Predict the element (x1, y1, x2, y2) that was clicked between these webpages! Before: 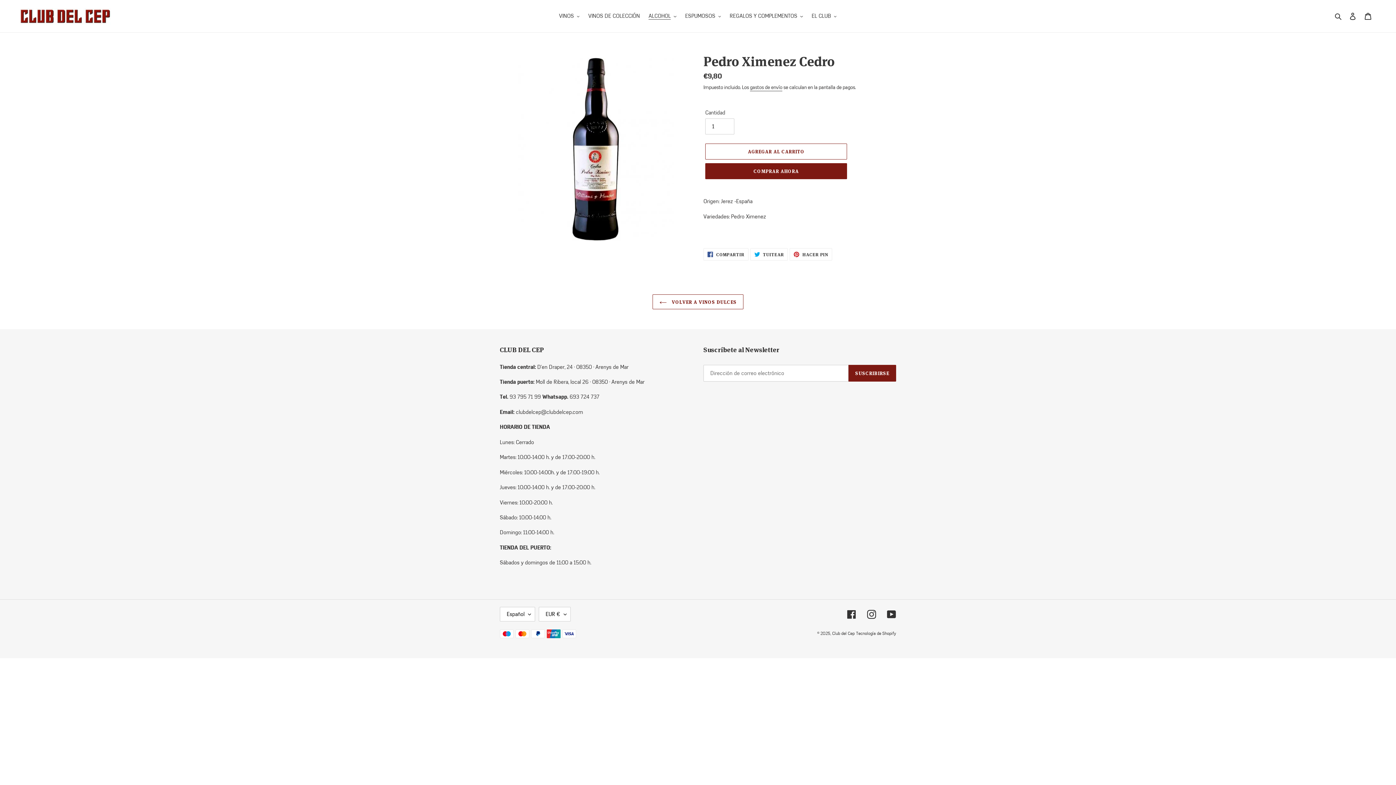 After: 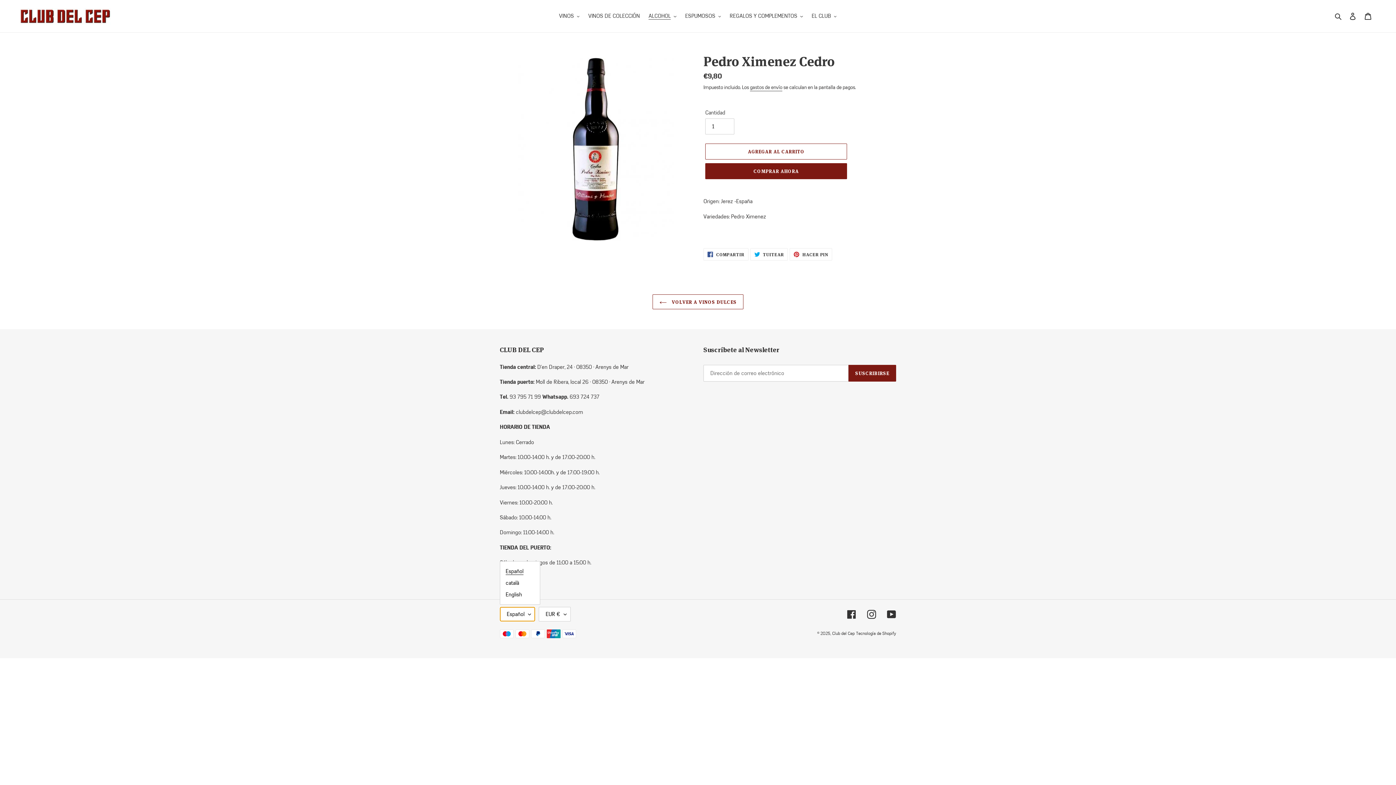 Action: bbox: (500, 607, 535, 621) label: Español